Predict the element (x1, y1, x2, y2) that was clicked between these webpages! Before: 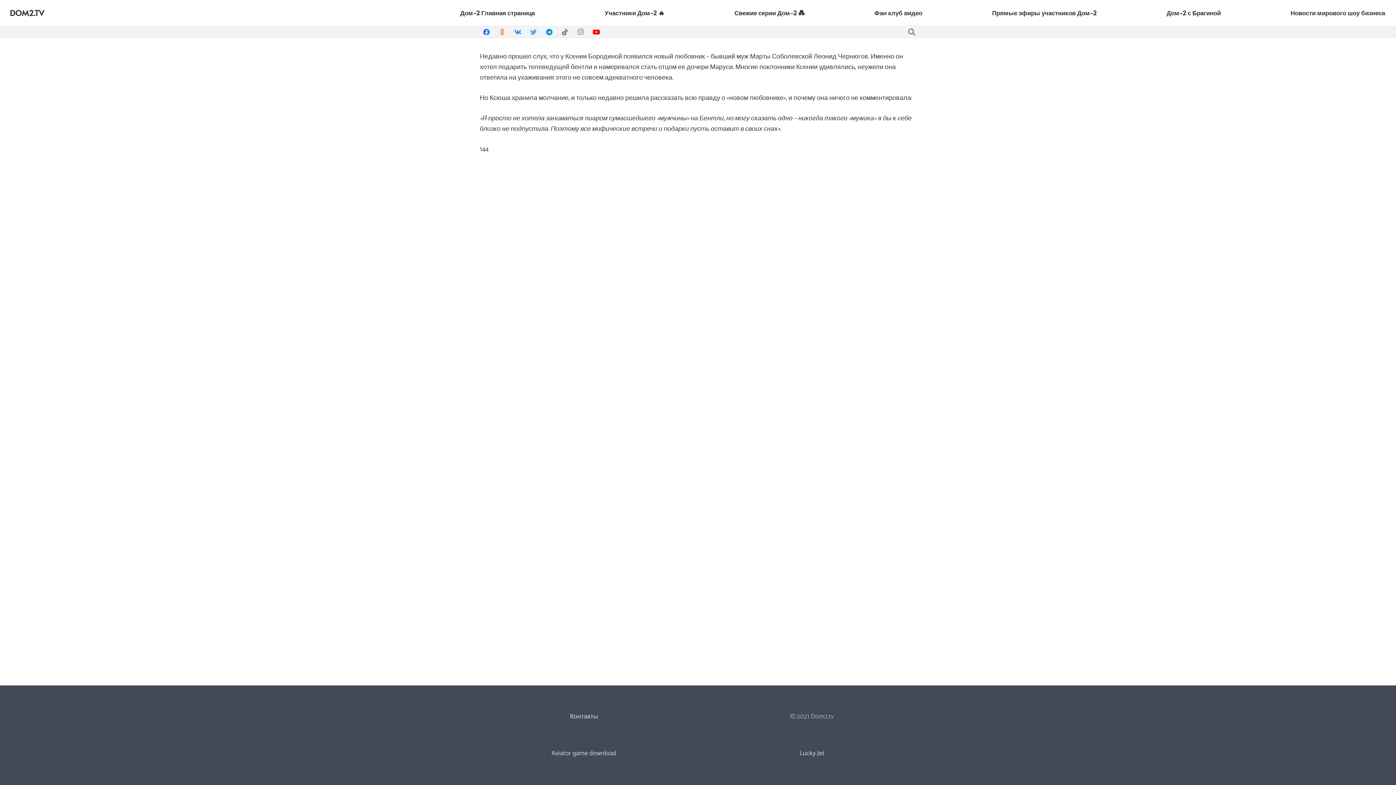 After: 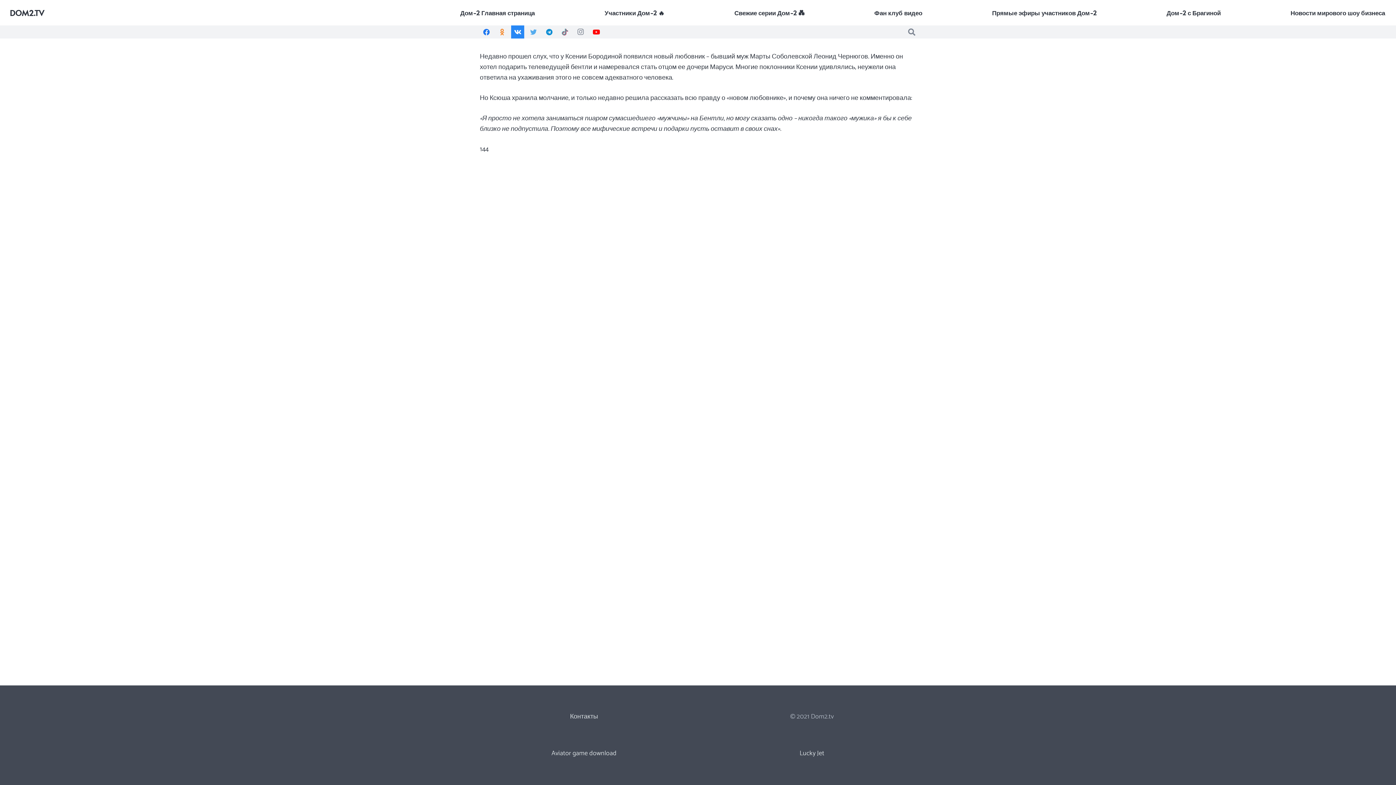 Action: bbox: (511, 25, 524, 38) label: Vkontakte